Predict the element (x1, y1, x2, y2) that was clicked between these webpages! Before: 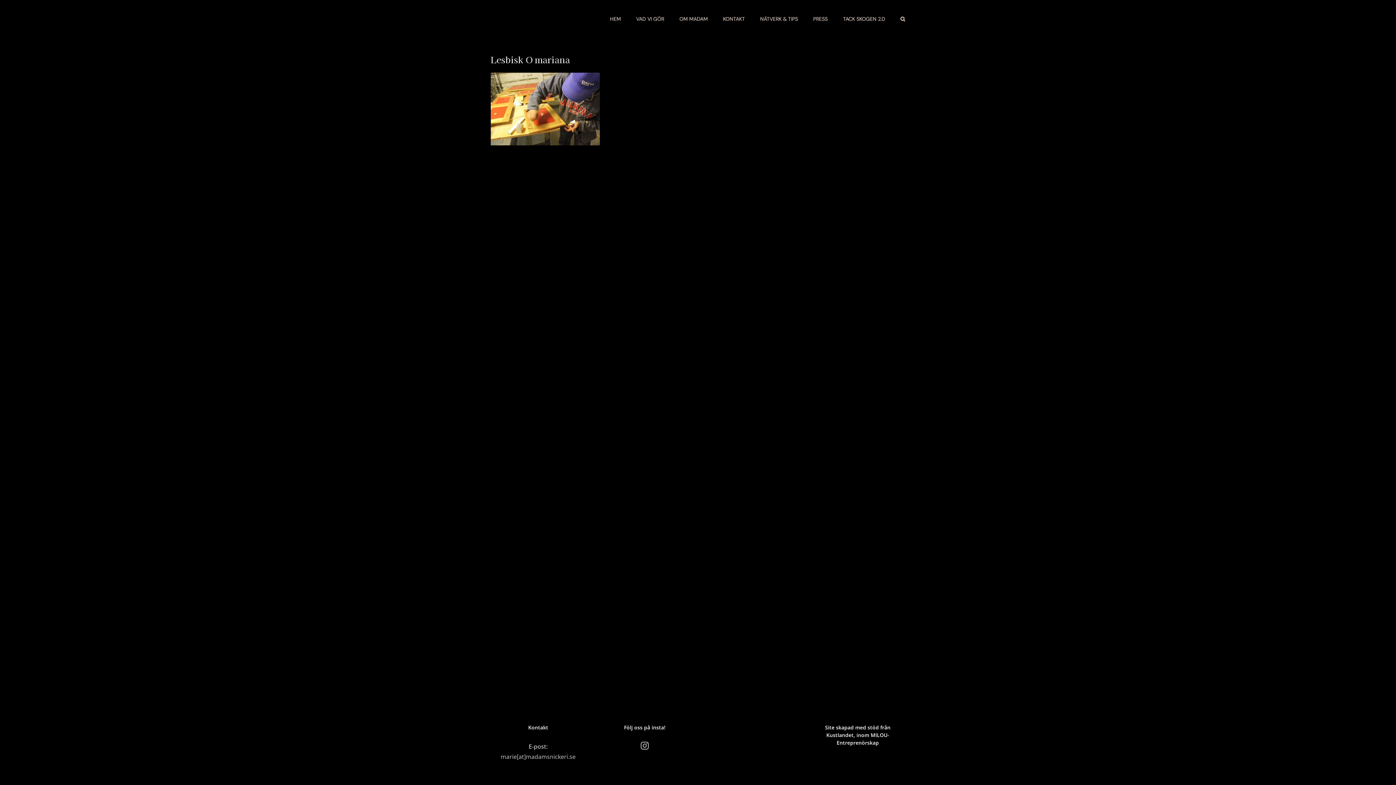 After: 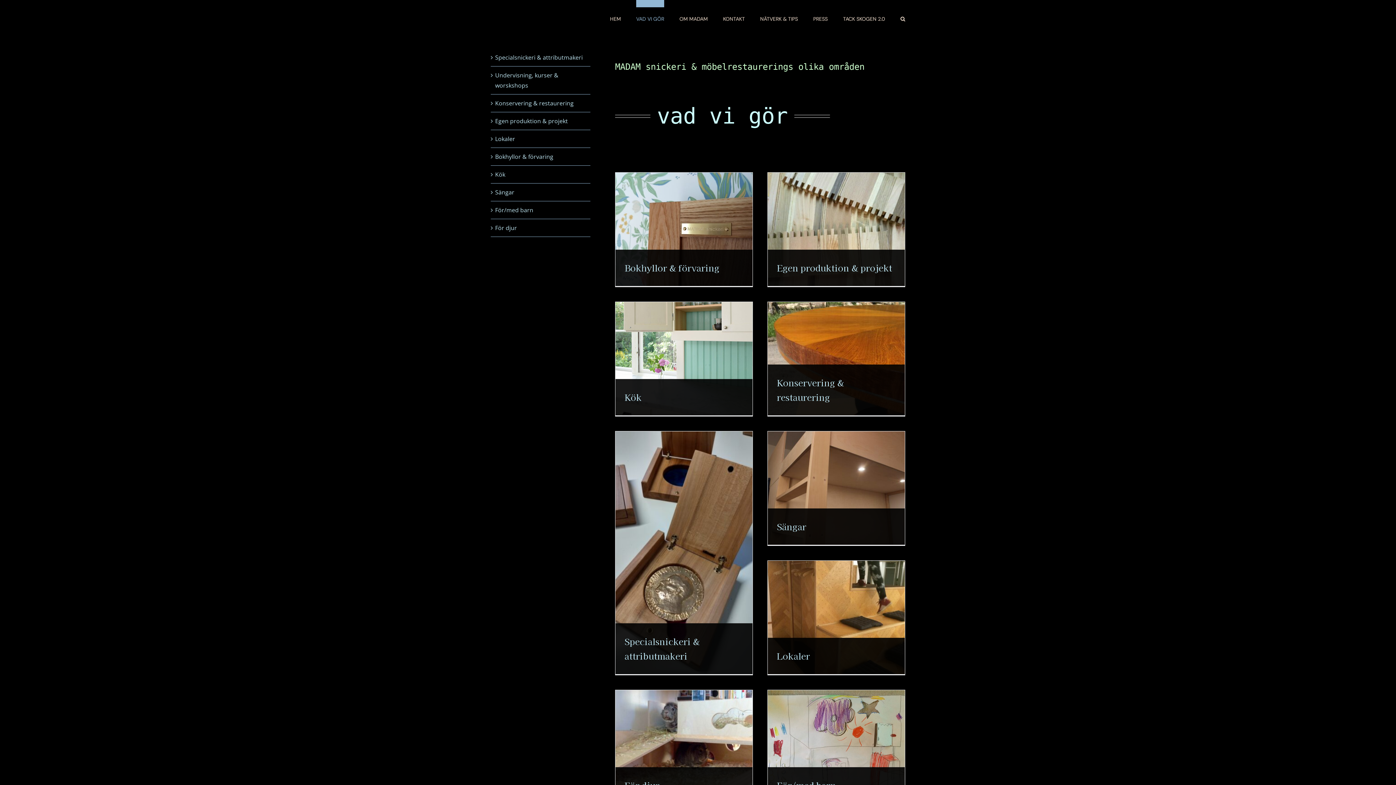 Action: label: VAD VI GÖR bbox: (636, 0, 664, 30)